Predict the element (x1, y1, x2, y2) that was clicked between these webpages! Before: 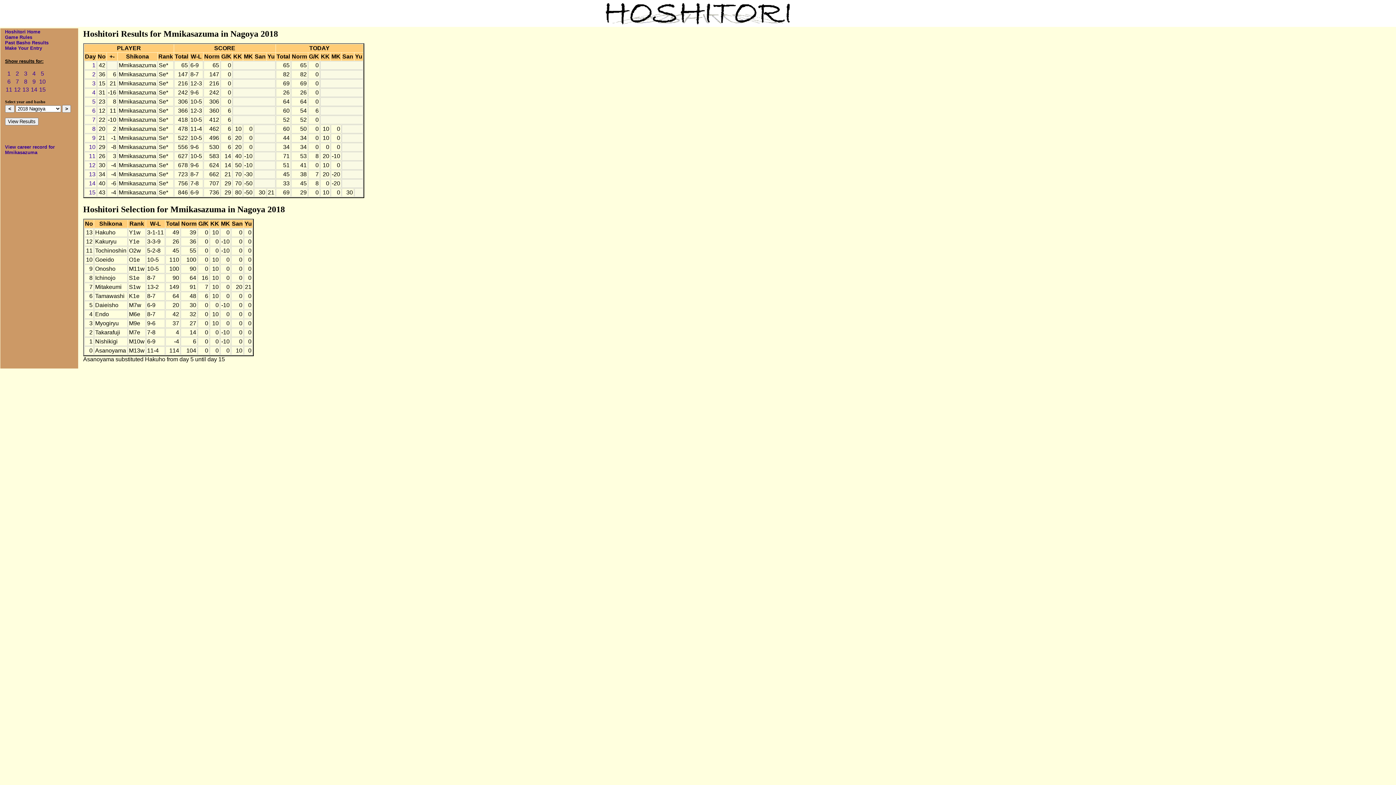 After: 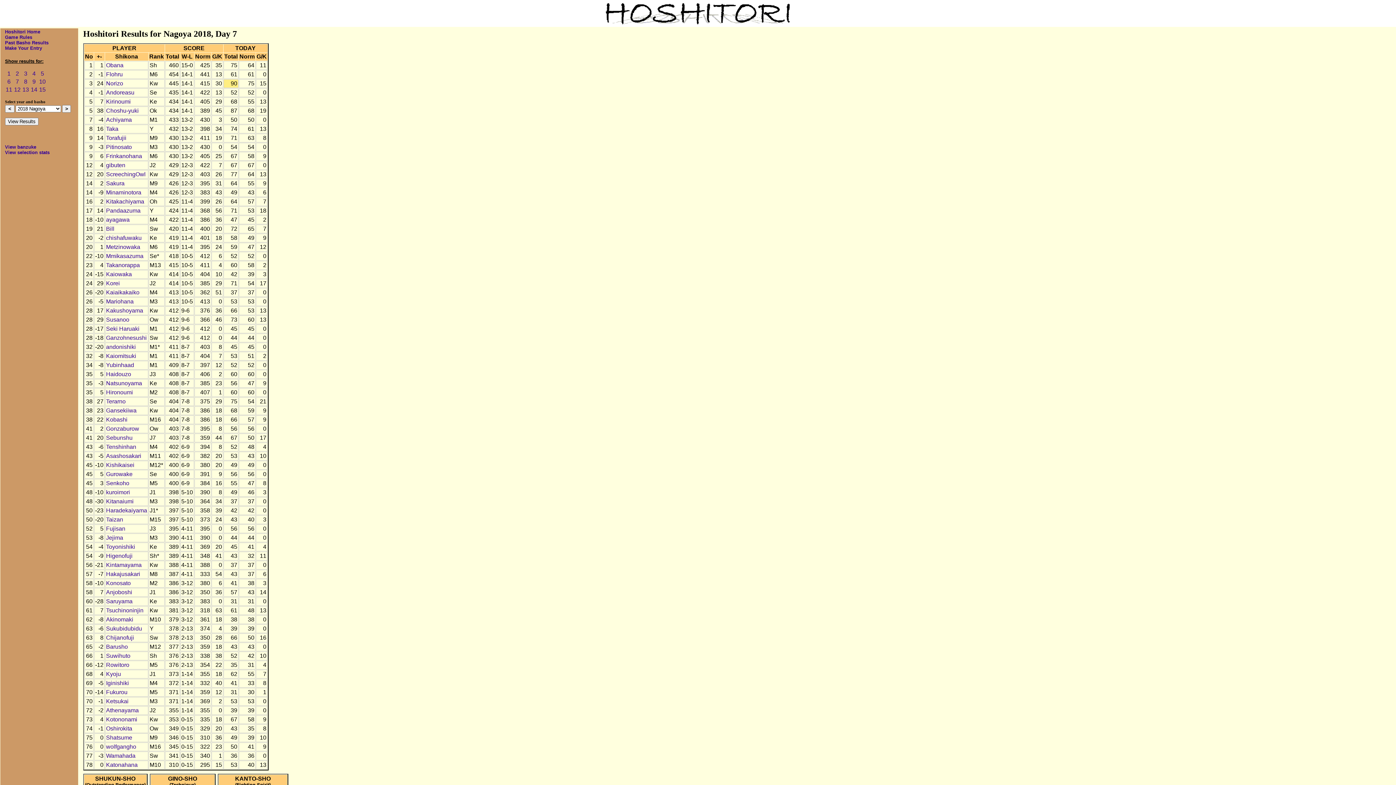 Action: bbox: (92, 116, 95, 122) label: 7